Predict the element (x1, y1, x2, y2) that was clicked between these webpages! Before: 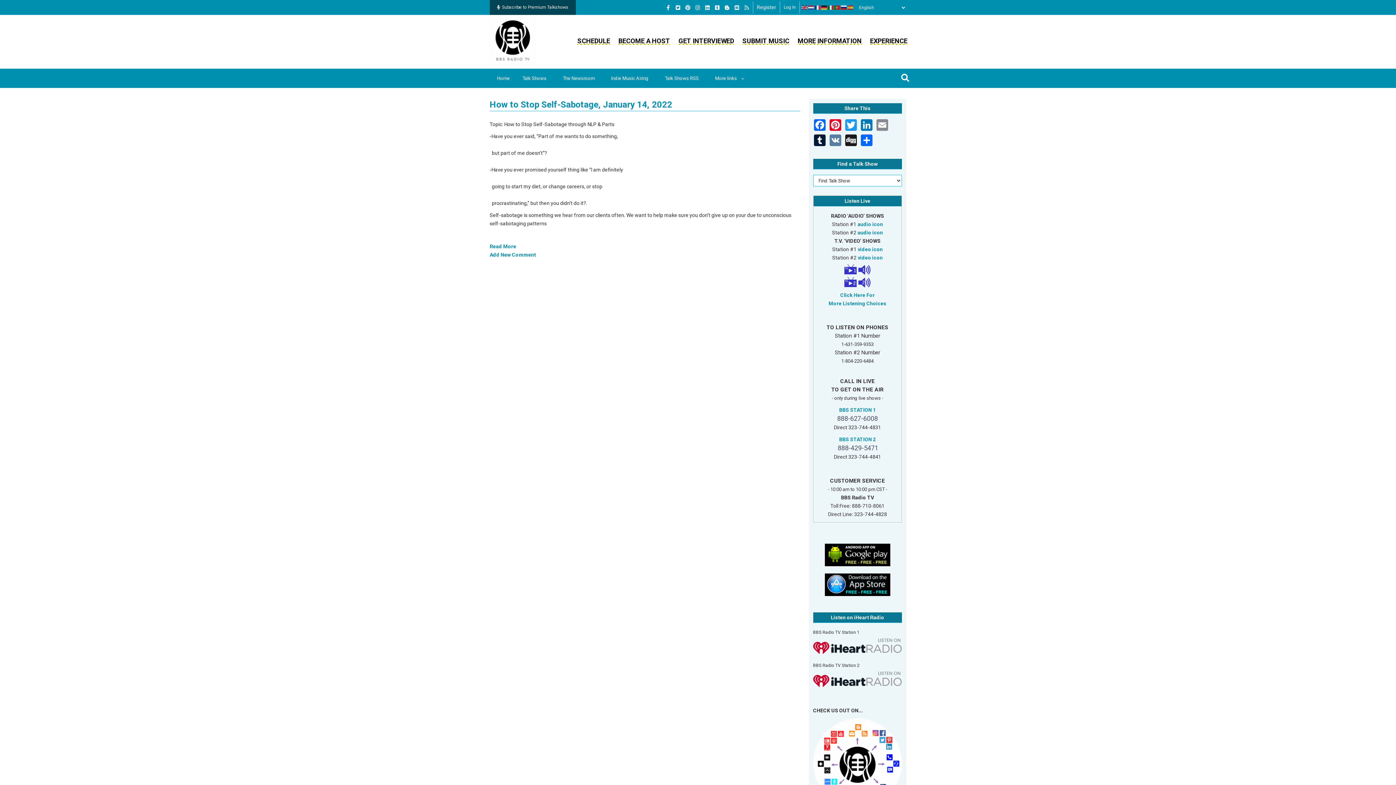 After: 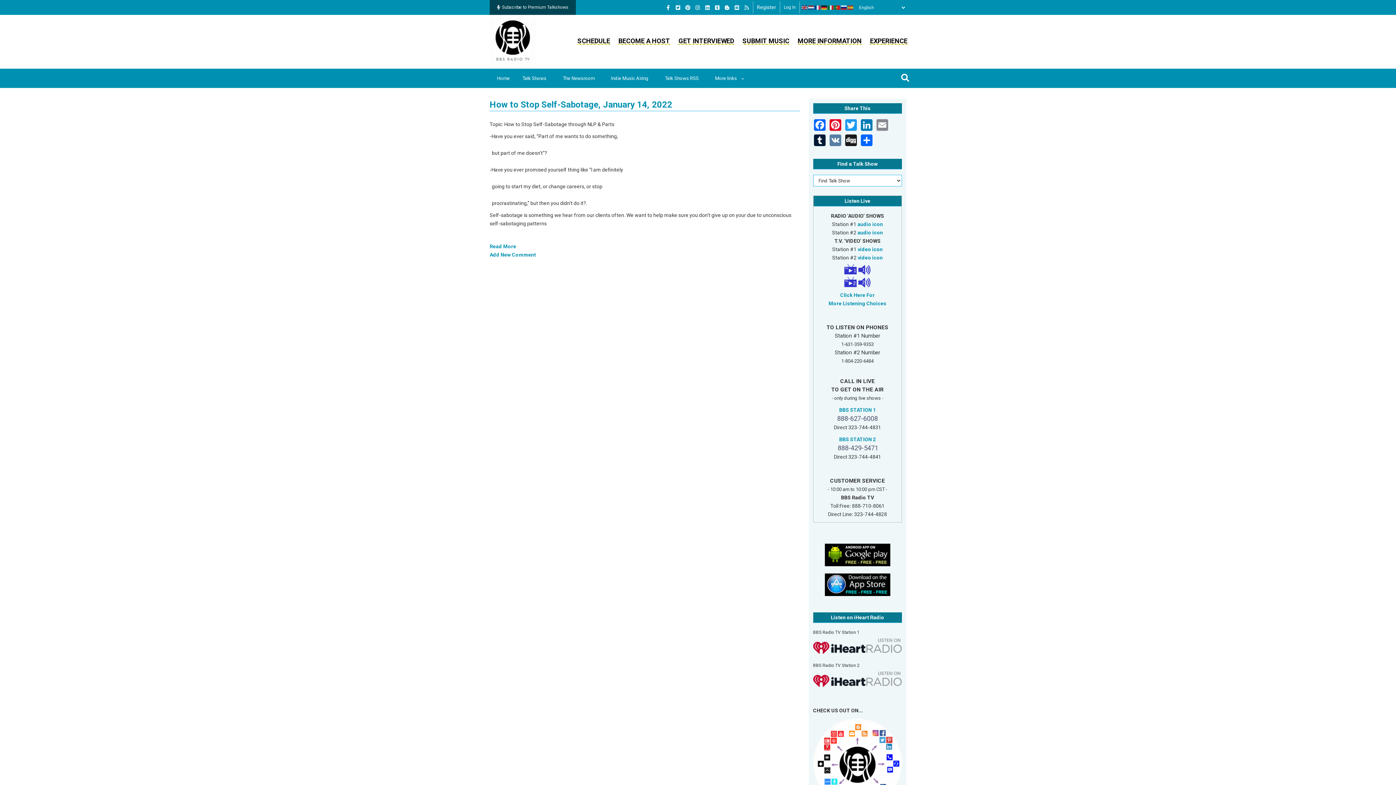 Action: bbox: (665, 3, 674, 11)